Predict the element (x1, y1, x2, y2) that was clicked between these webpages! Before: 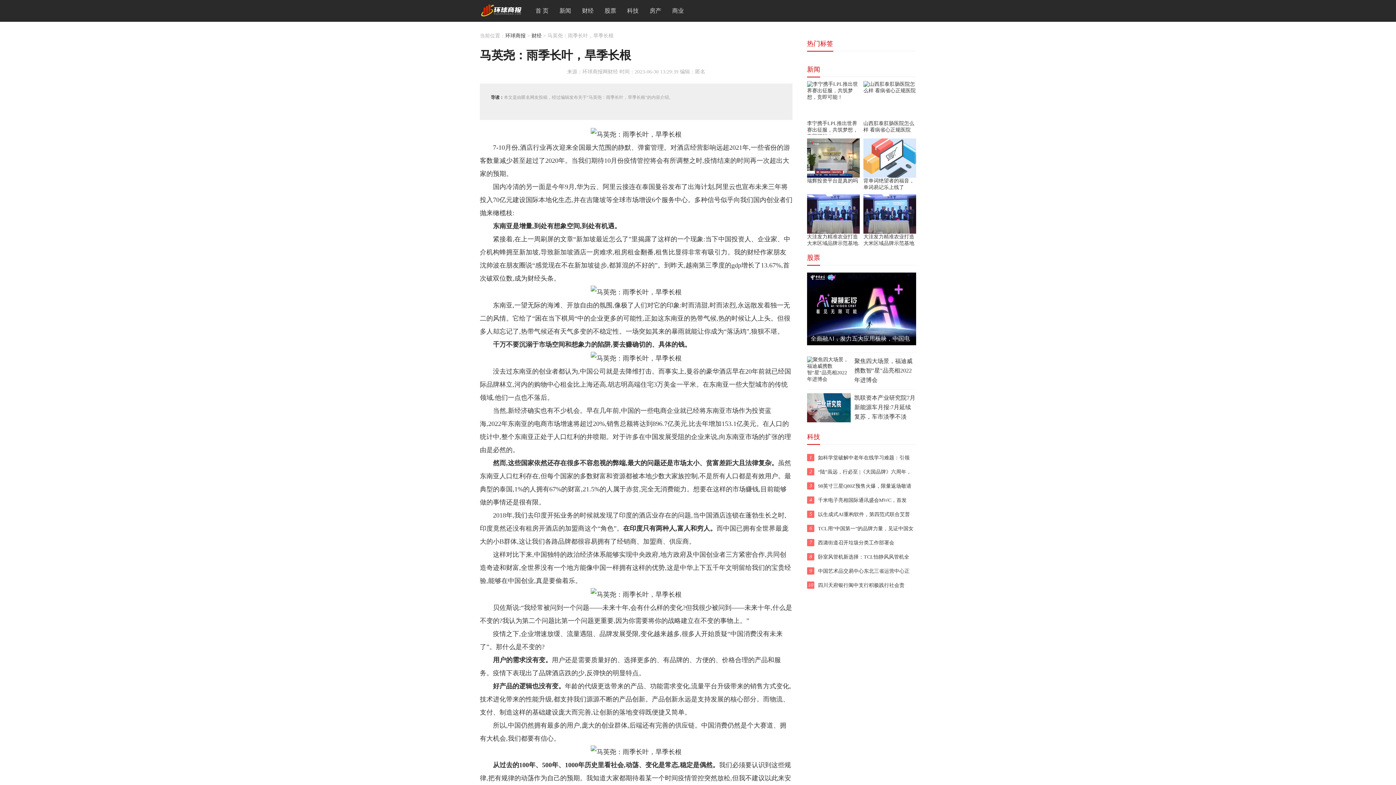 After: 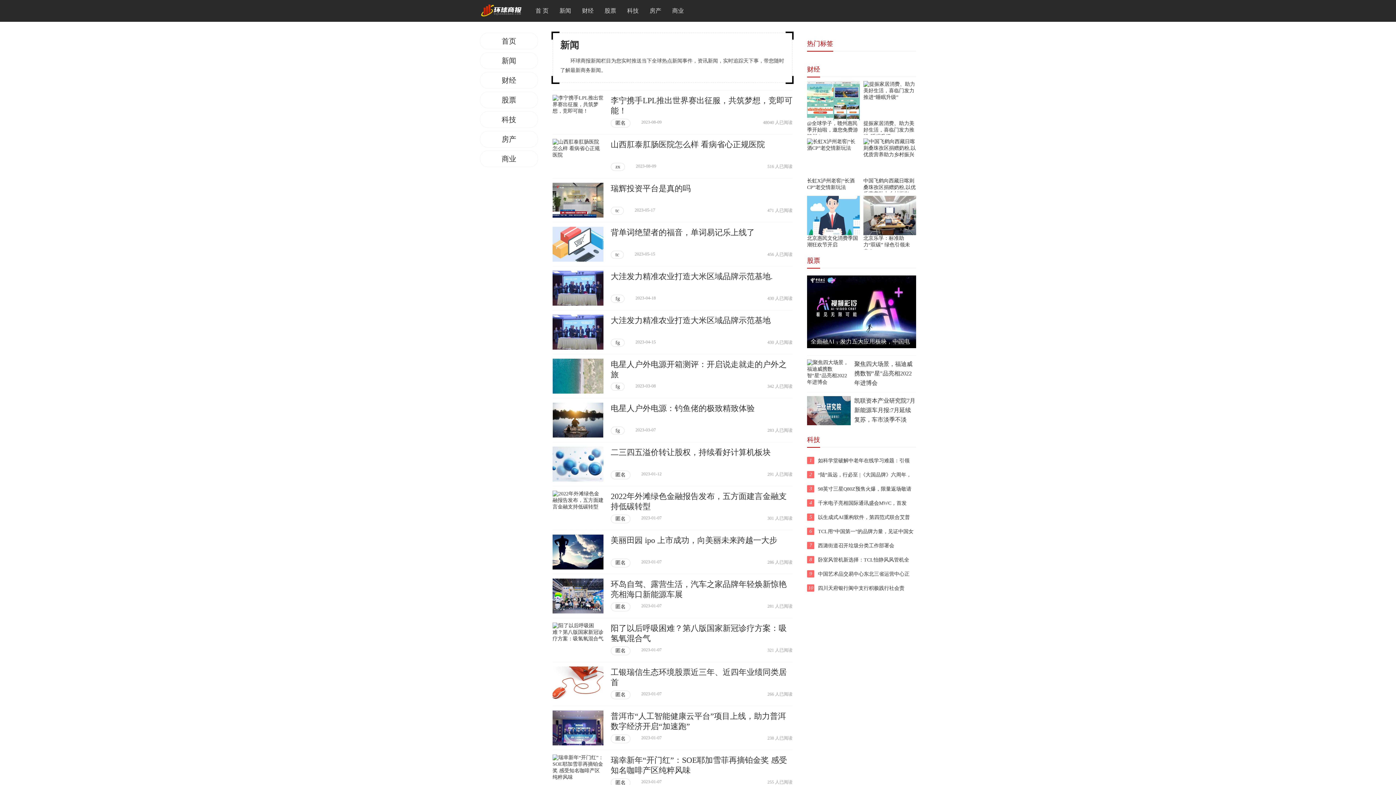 Action: label: 新闻 bbox: (554, 0, 576, 21)